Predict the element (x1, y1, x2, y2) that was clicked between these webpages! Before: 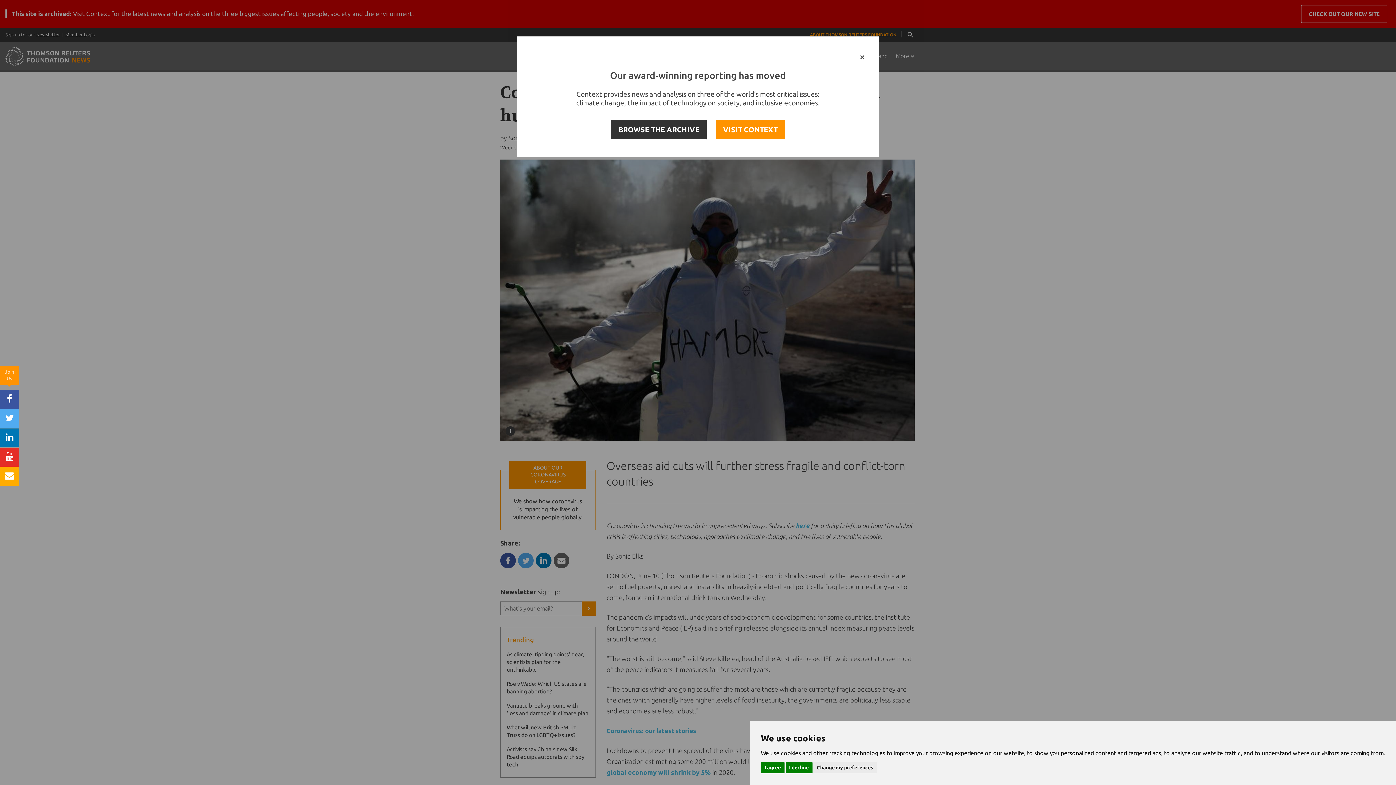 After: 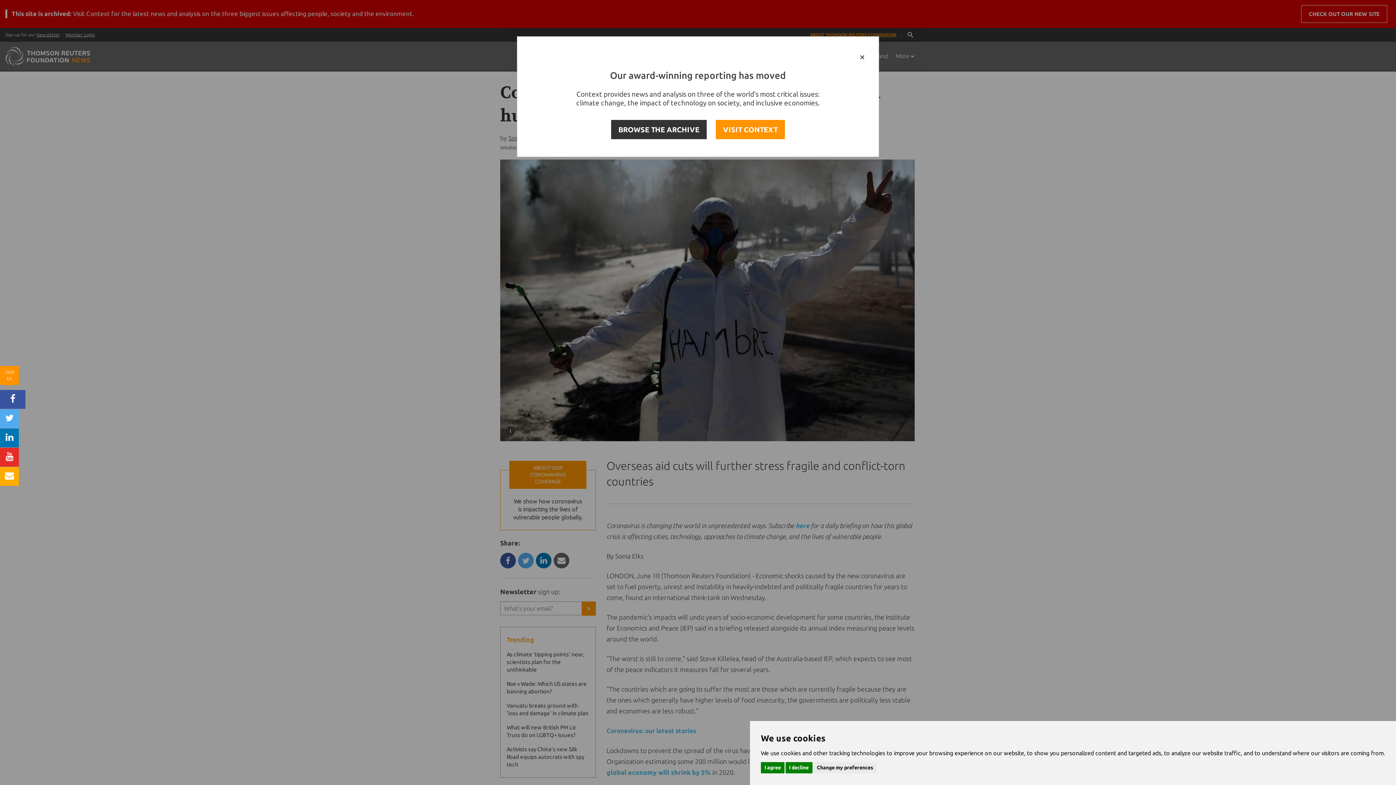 Action: bbox: (0, 390, 18, 409)